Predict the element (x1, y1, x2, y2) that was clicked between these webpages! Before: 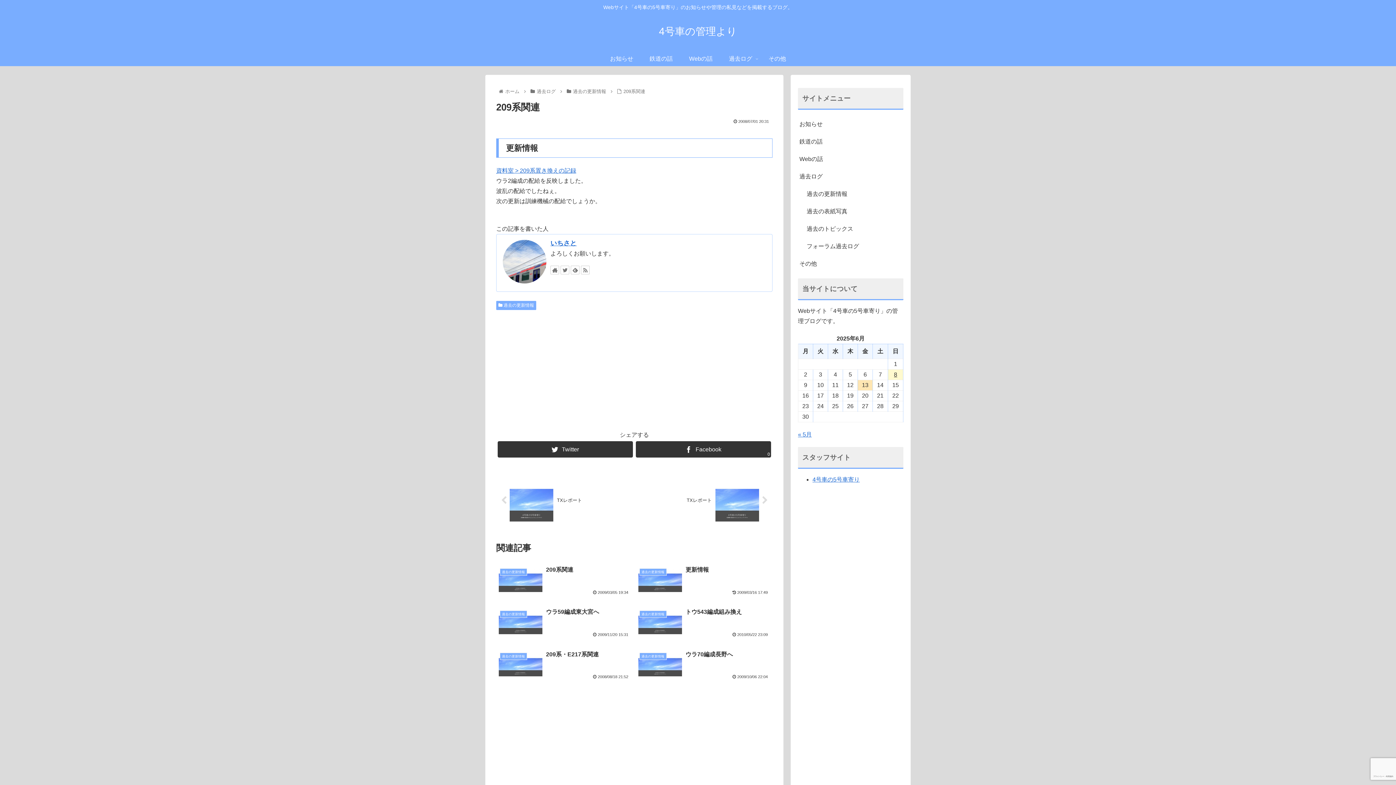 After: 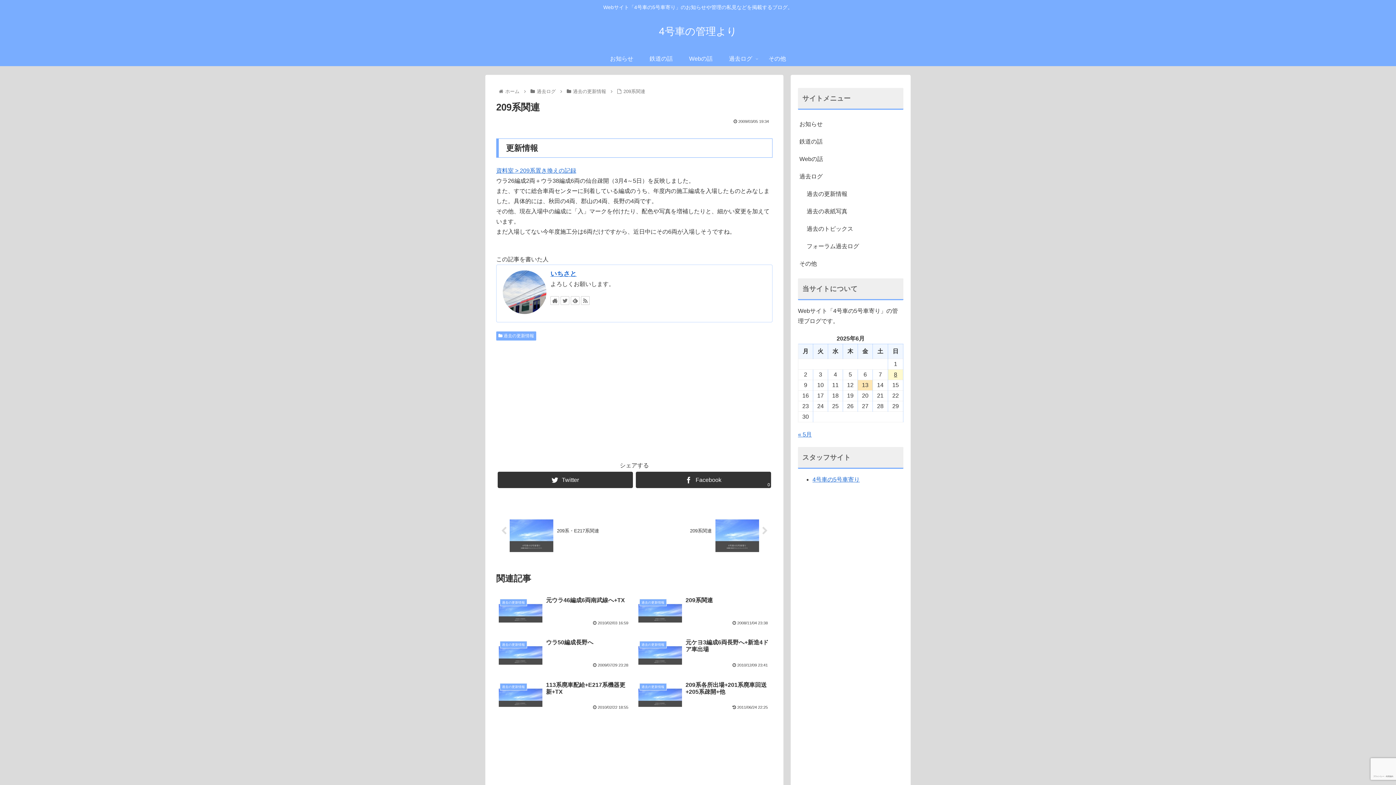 Action: label: 過去の更新情報
209系関連
 2009/03/05 19:34 bbox: (496, 564, 633, 598)